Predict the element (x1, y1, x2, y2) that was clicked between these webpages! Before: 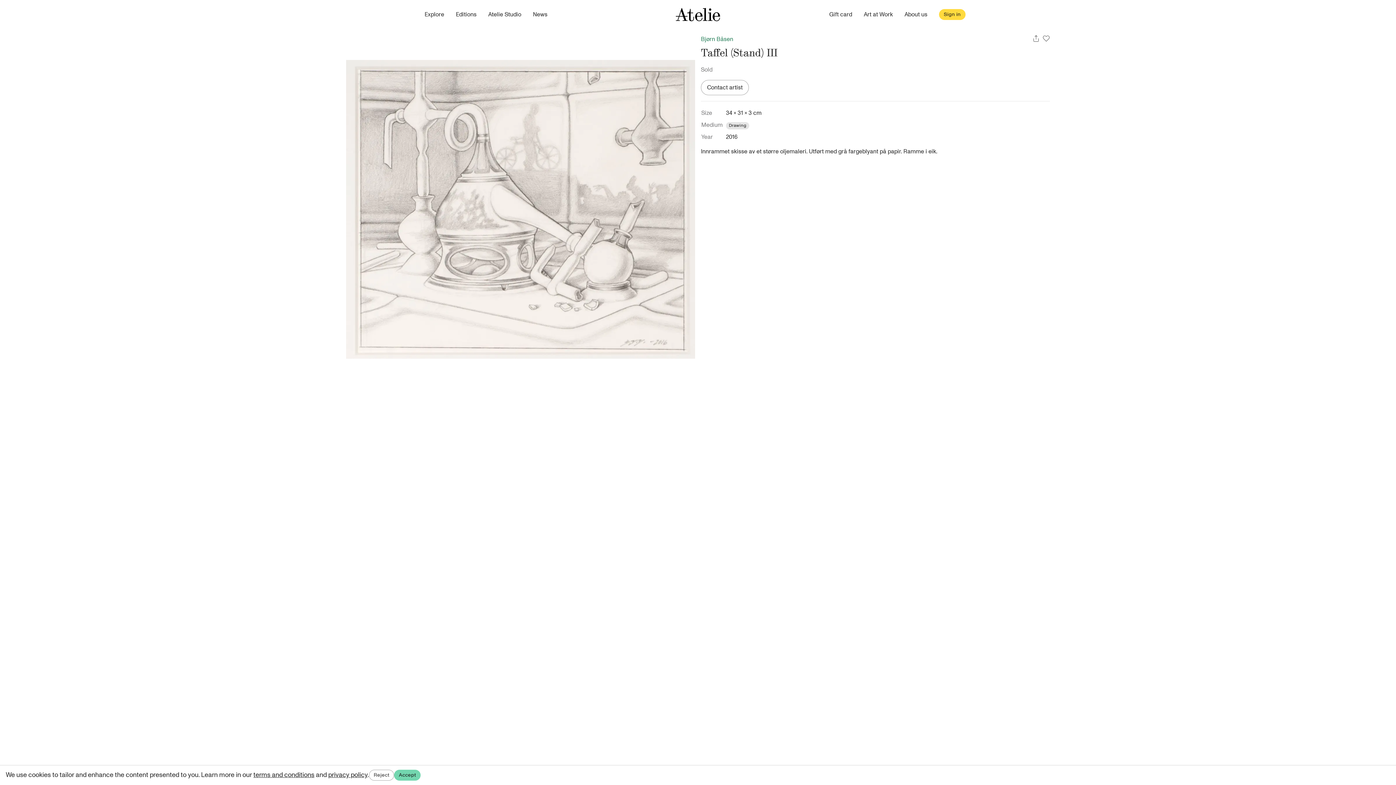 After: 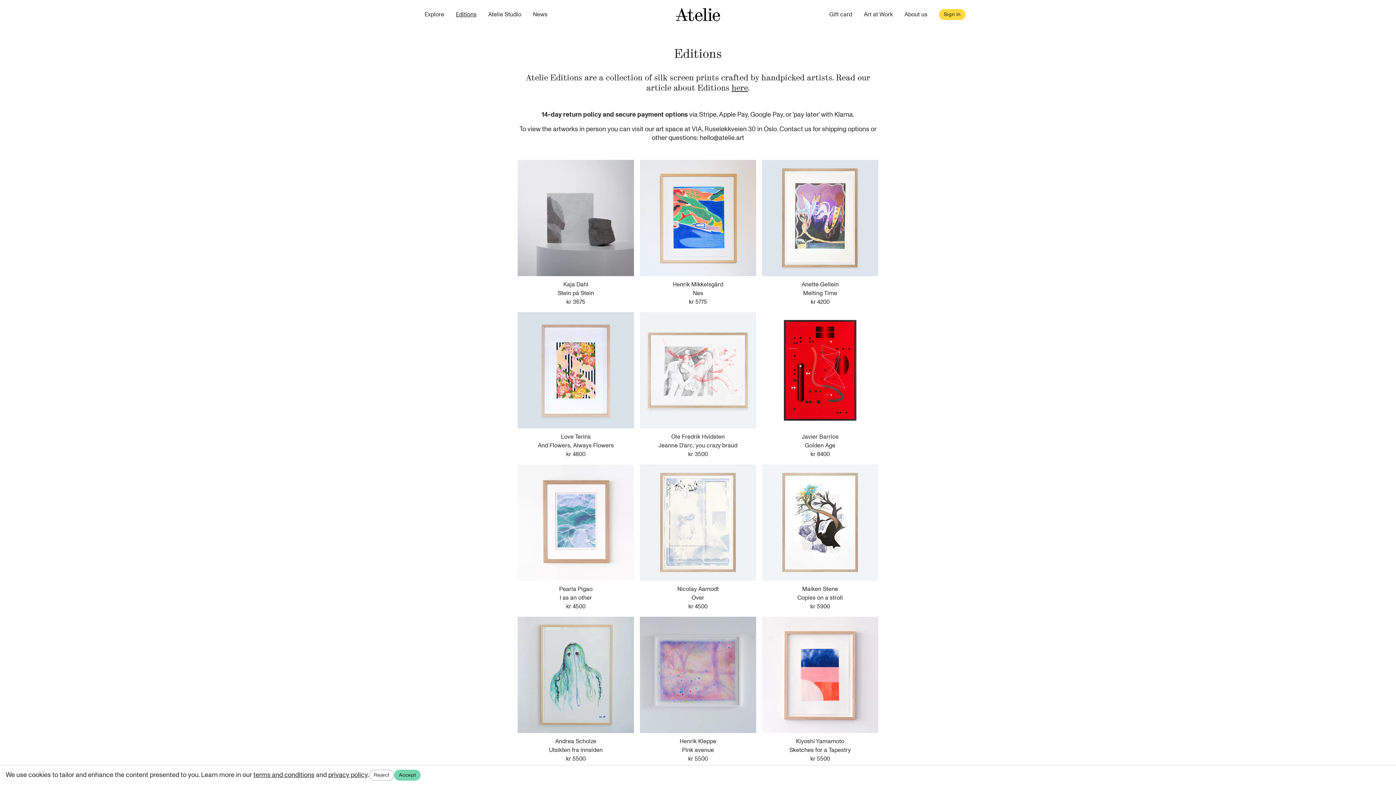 Action: bbox: (450, 4, 482, 24) label: Editions